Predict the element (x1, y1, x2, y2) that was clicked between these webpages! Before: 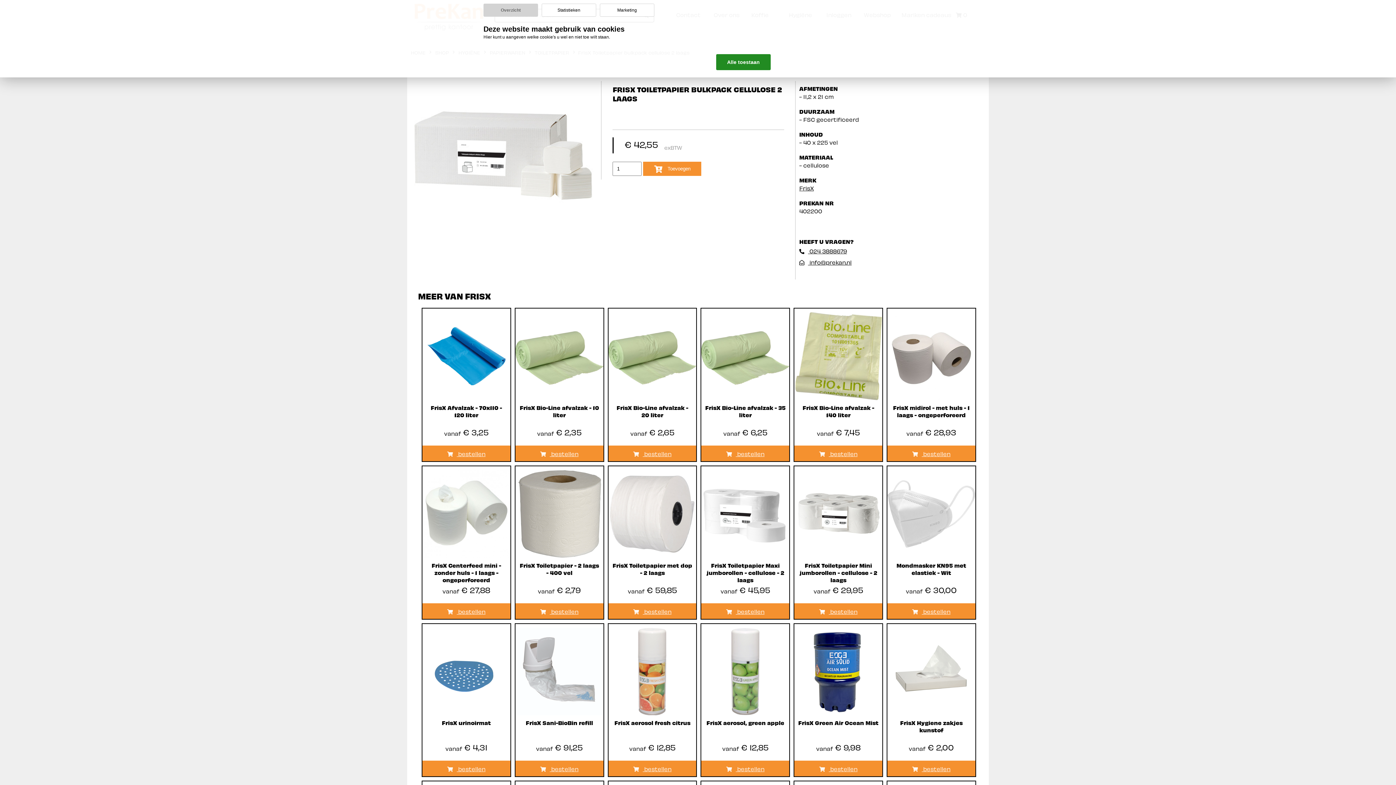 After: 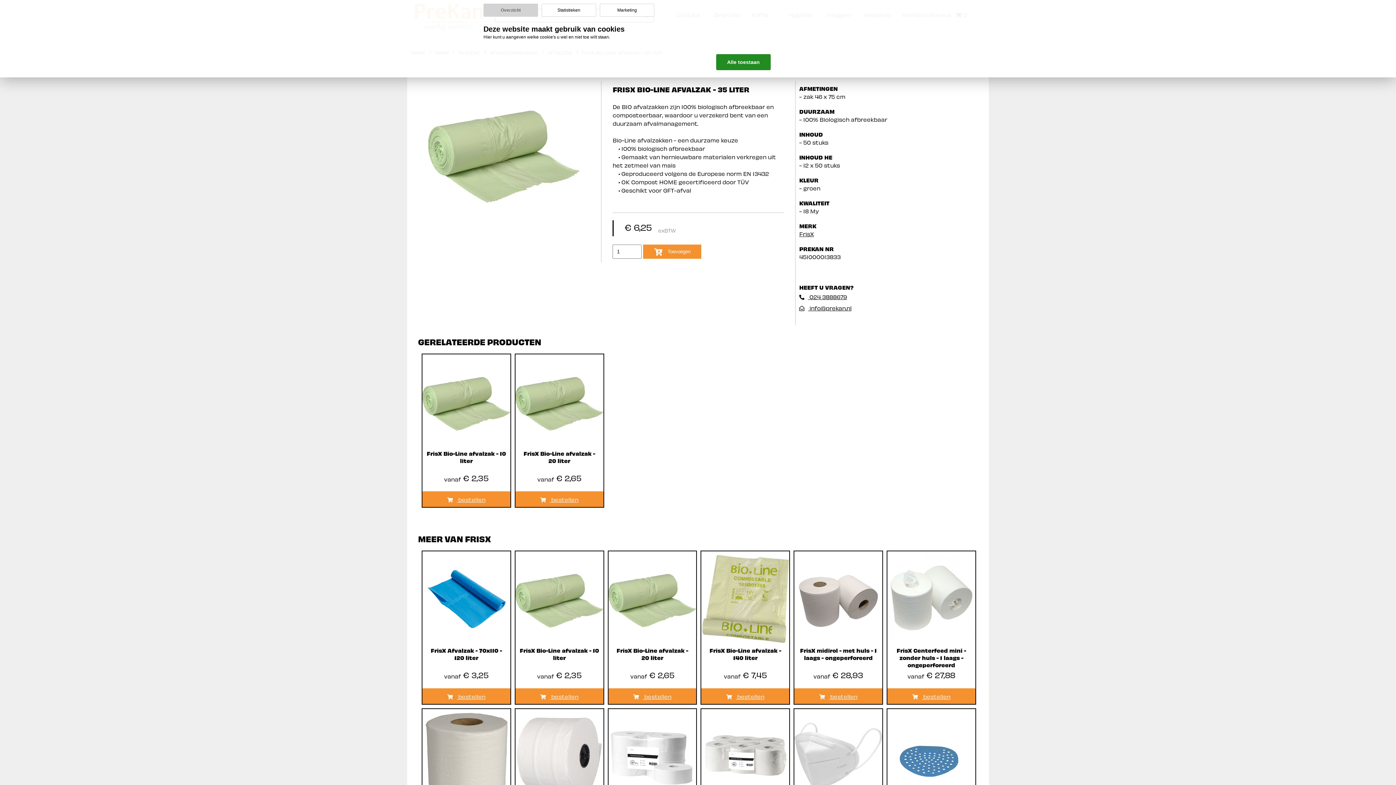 Action: label:  bestellen bbox: (701, 445, 789, 461)